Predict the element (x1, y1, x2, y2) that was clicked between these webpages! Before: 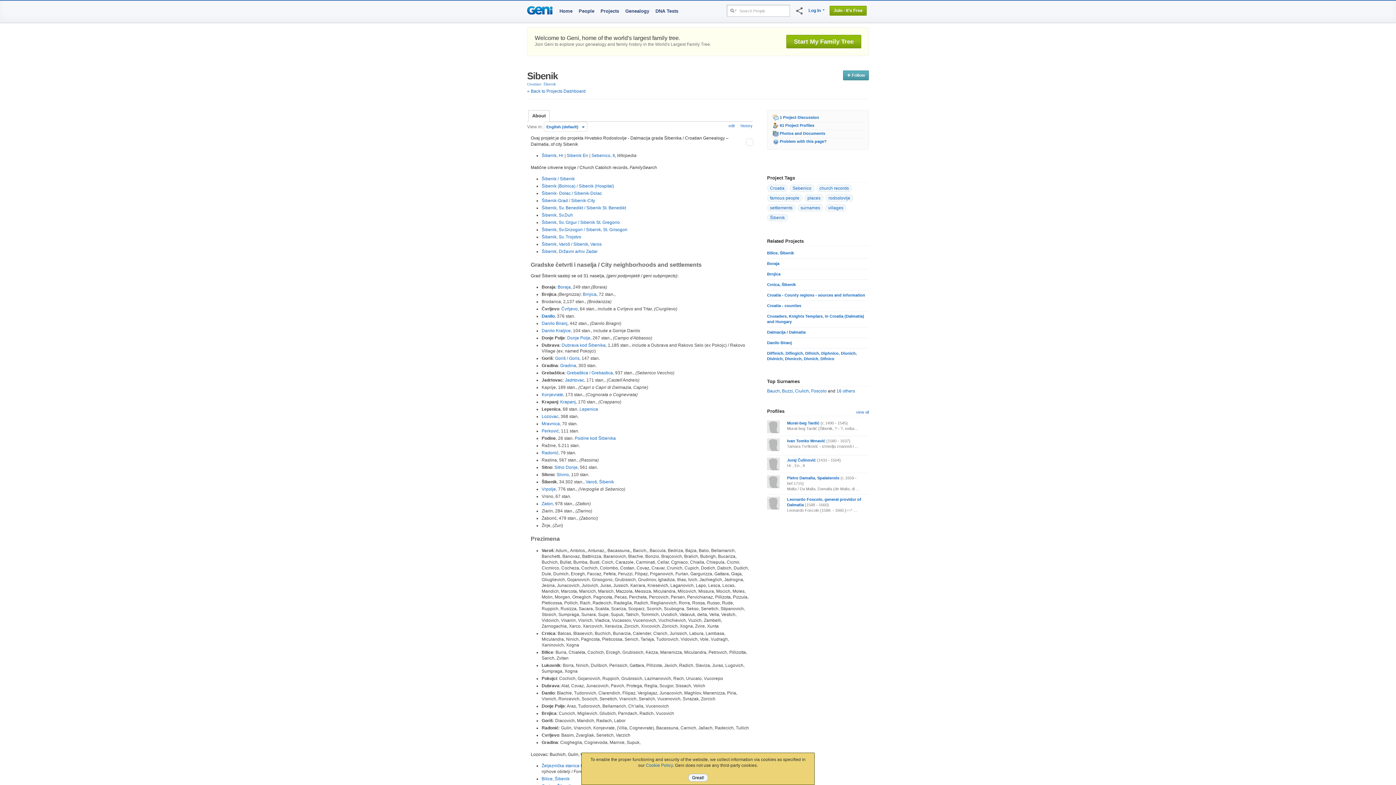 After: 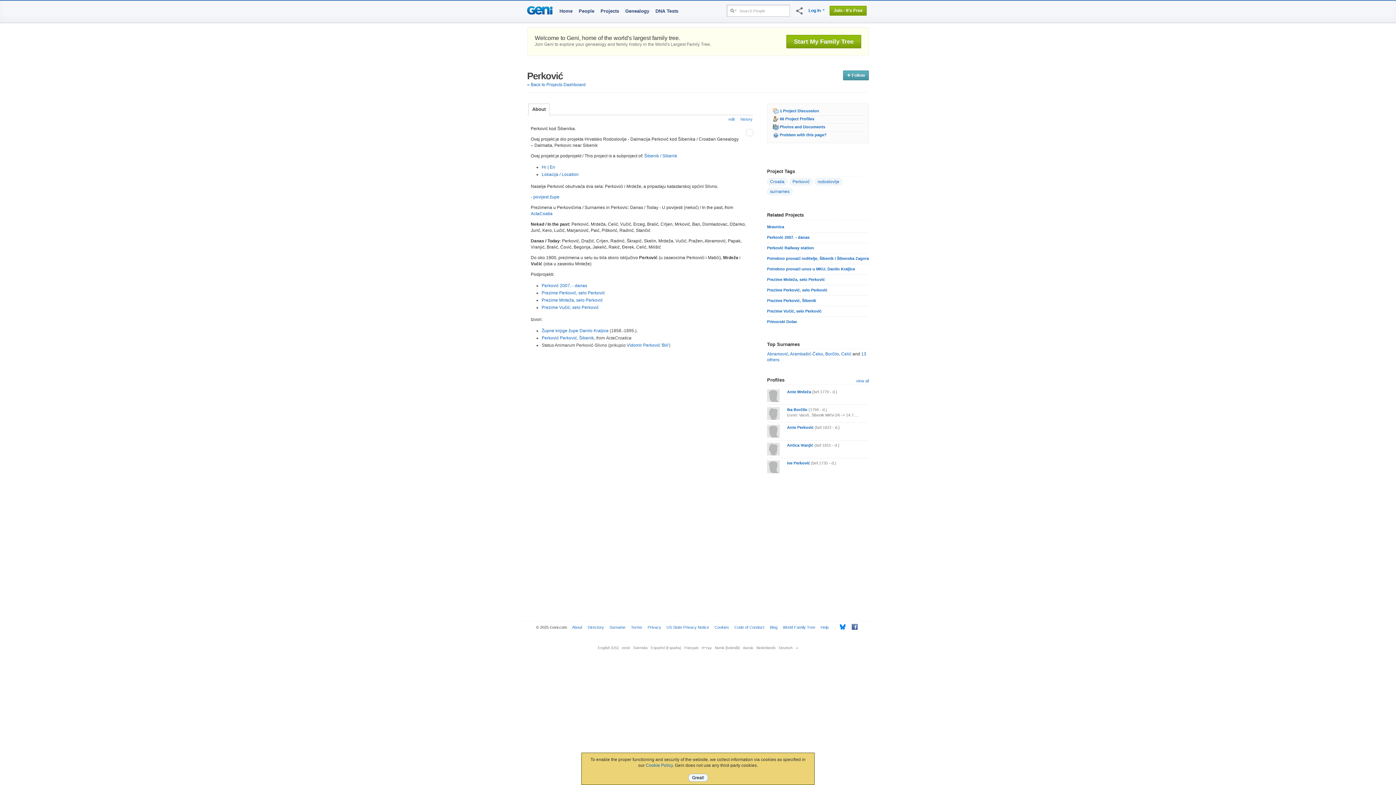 Action: bbox: (541, 428, 558, 433) label: Perković